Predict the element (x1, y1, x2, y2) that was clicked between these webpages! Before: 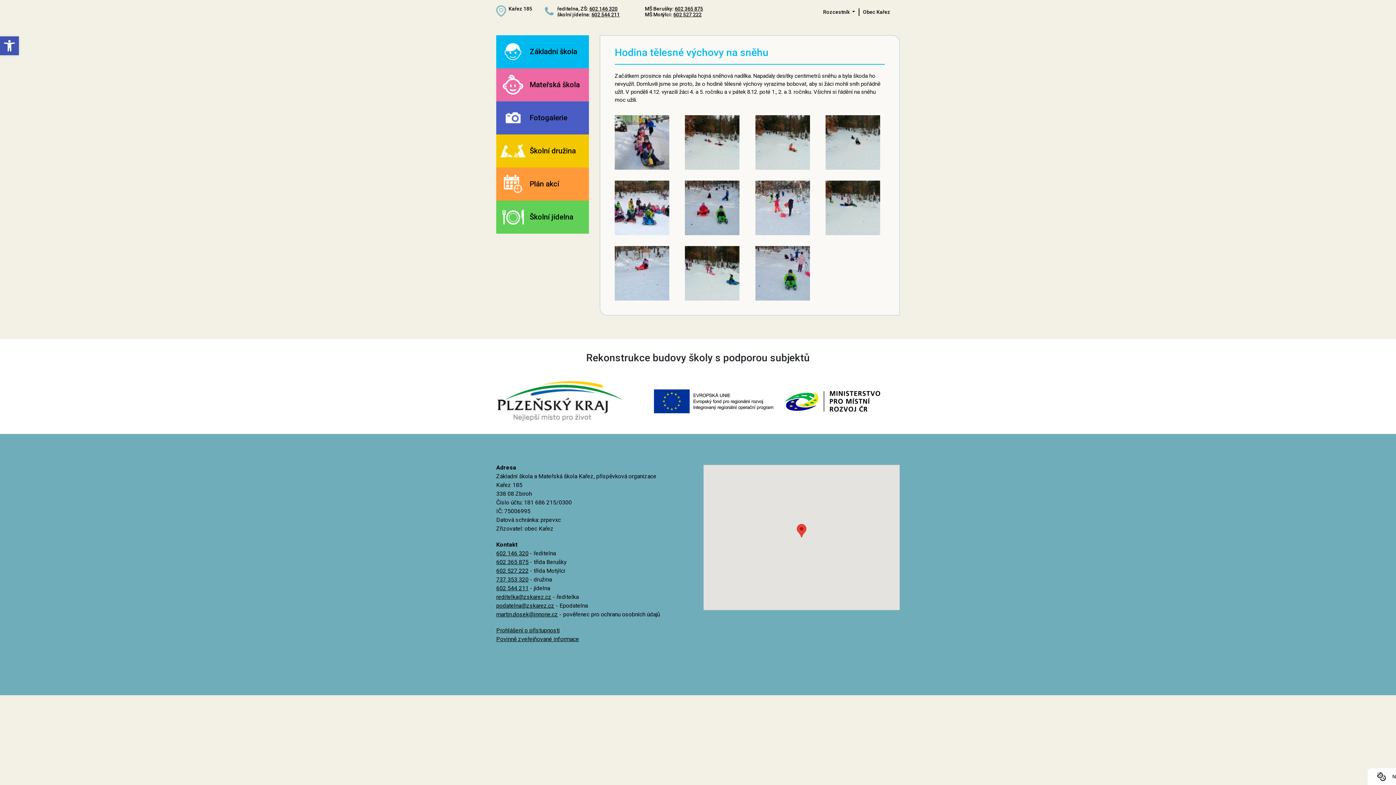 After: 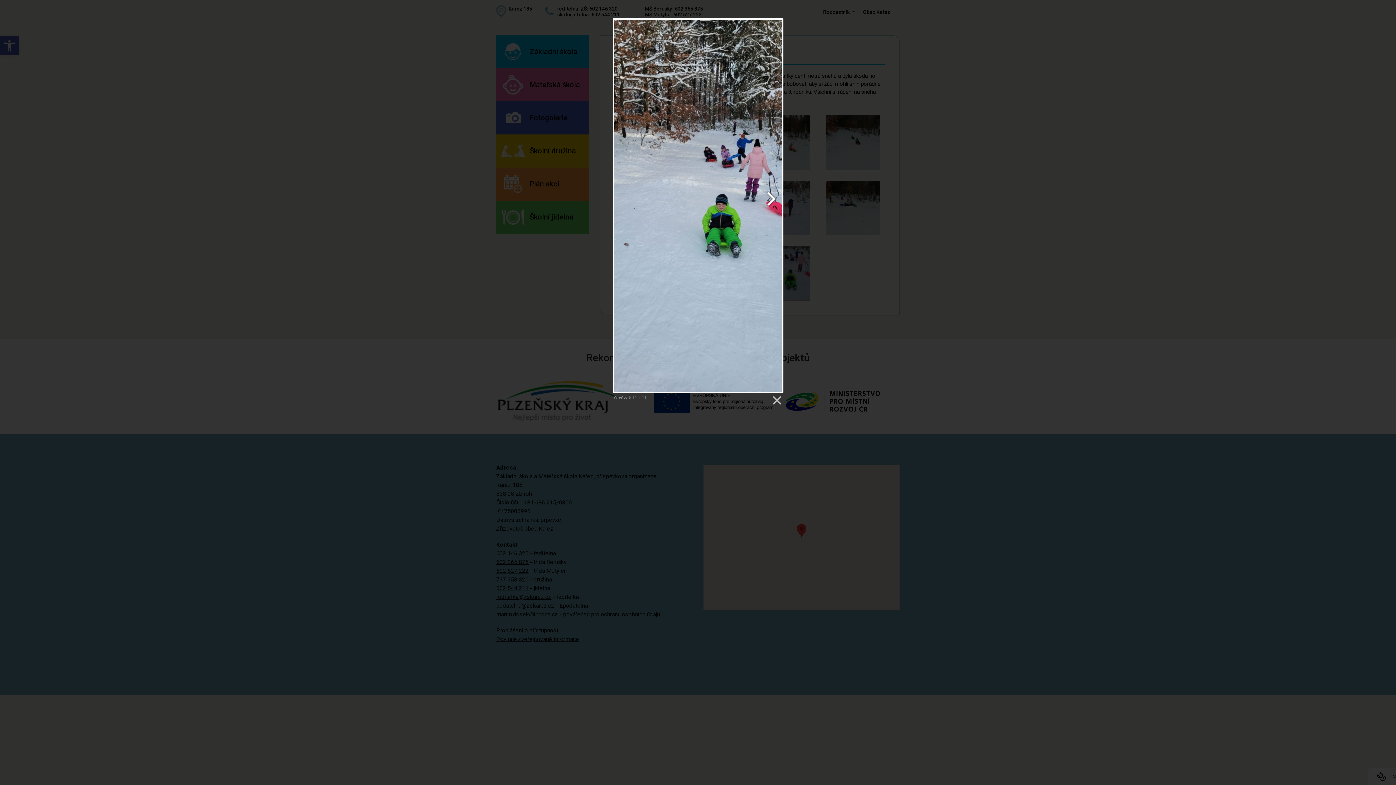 Action: bbox: (755, 269, 810, 276)